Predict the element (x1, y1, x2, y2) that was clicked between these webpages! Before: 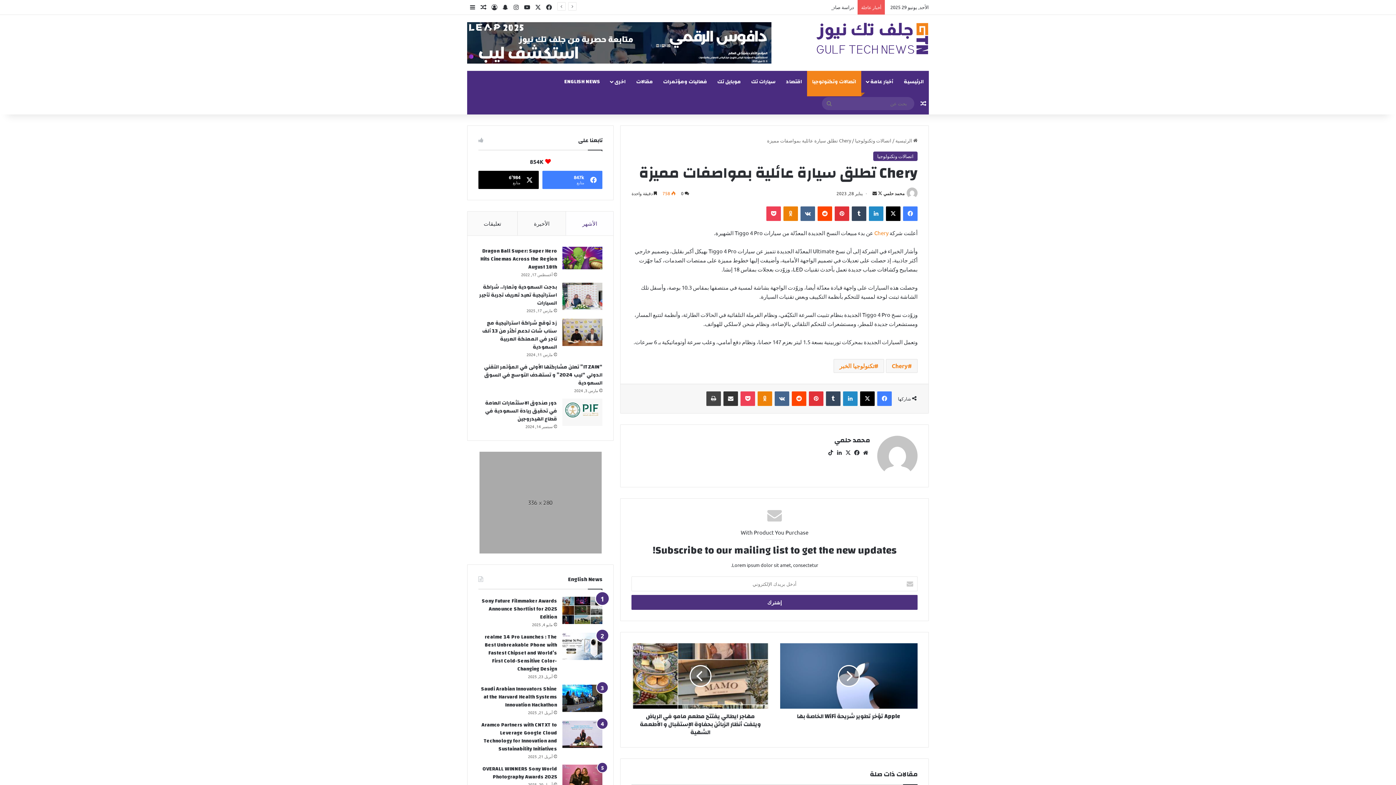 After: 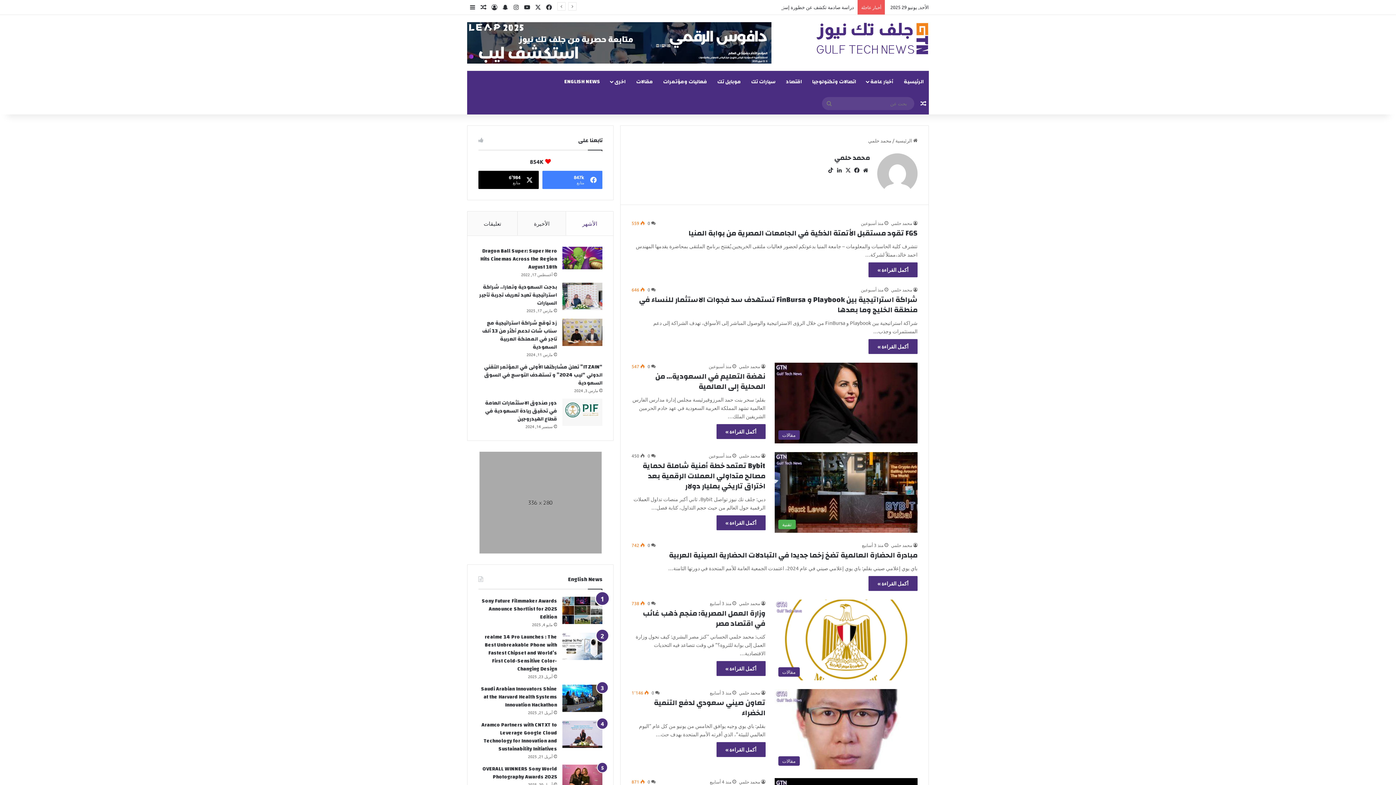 Action: bbox: (877, 471, 917, 477)